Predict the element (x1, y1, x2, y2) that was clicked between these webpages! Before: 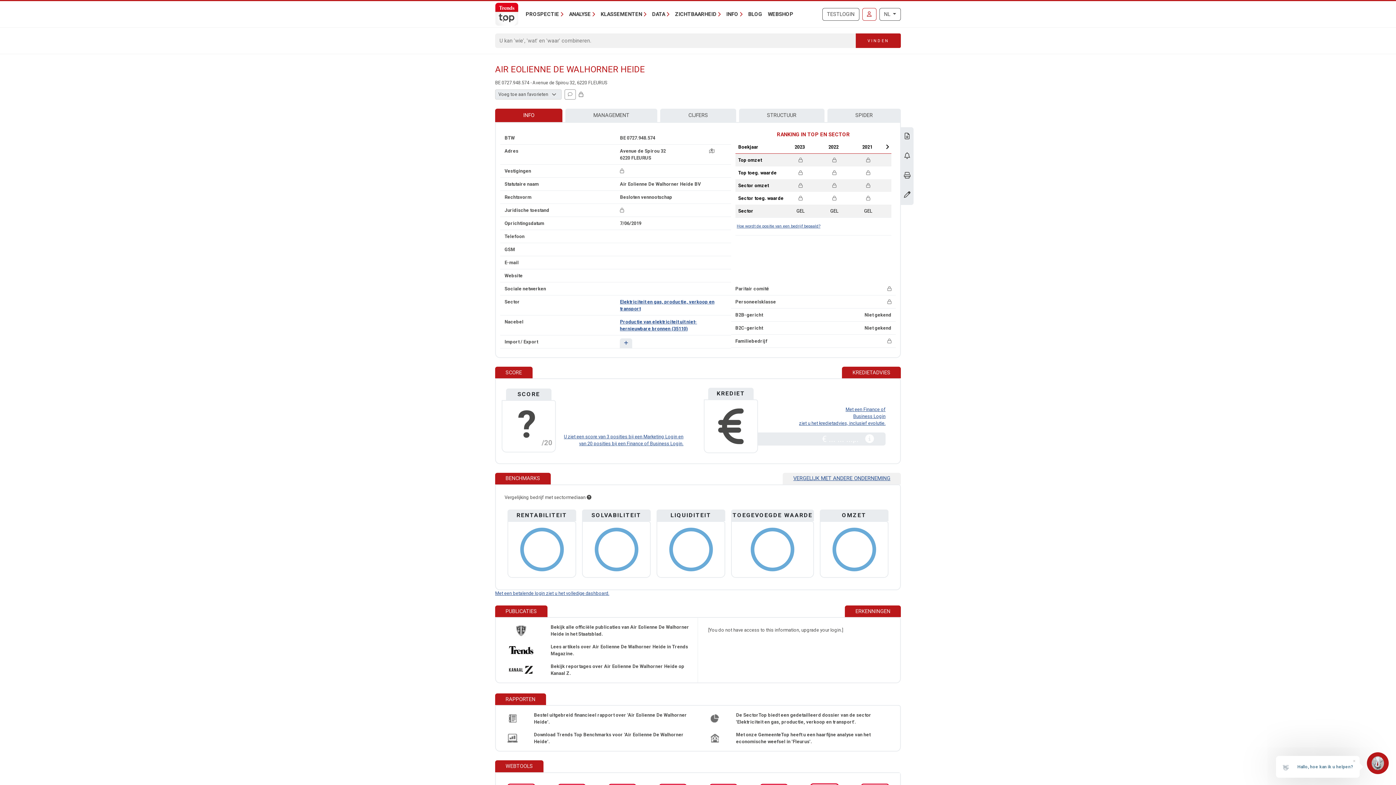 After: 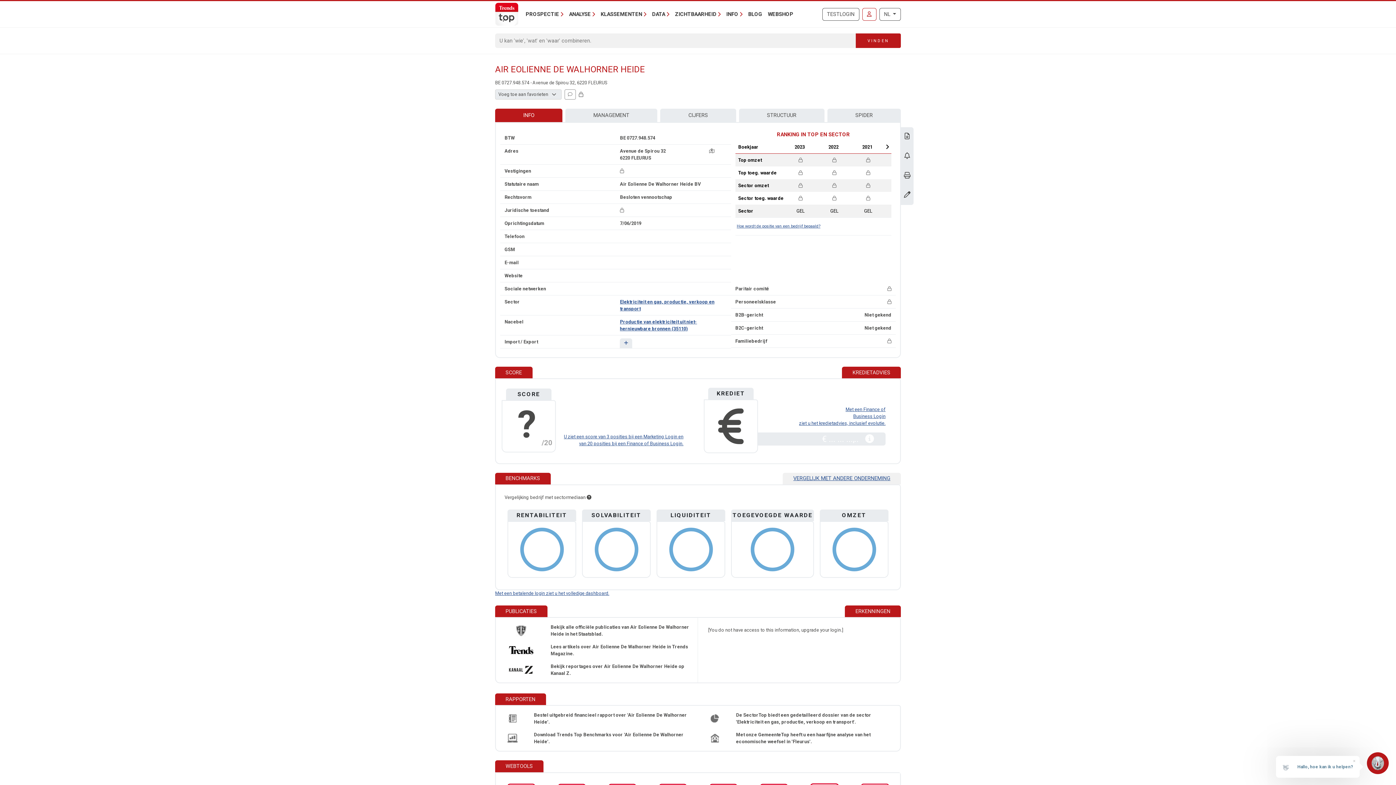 Action: bbox: (534, 712, 687, 725) label: Bestel uitgebreid financieel rapport over 'Air Eolienne De Walhorner Heide'.